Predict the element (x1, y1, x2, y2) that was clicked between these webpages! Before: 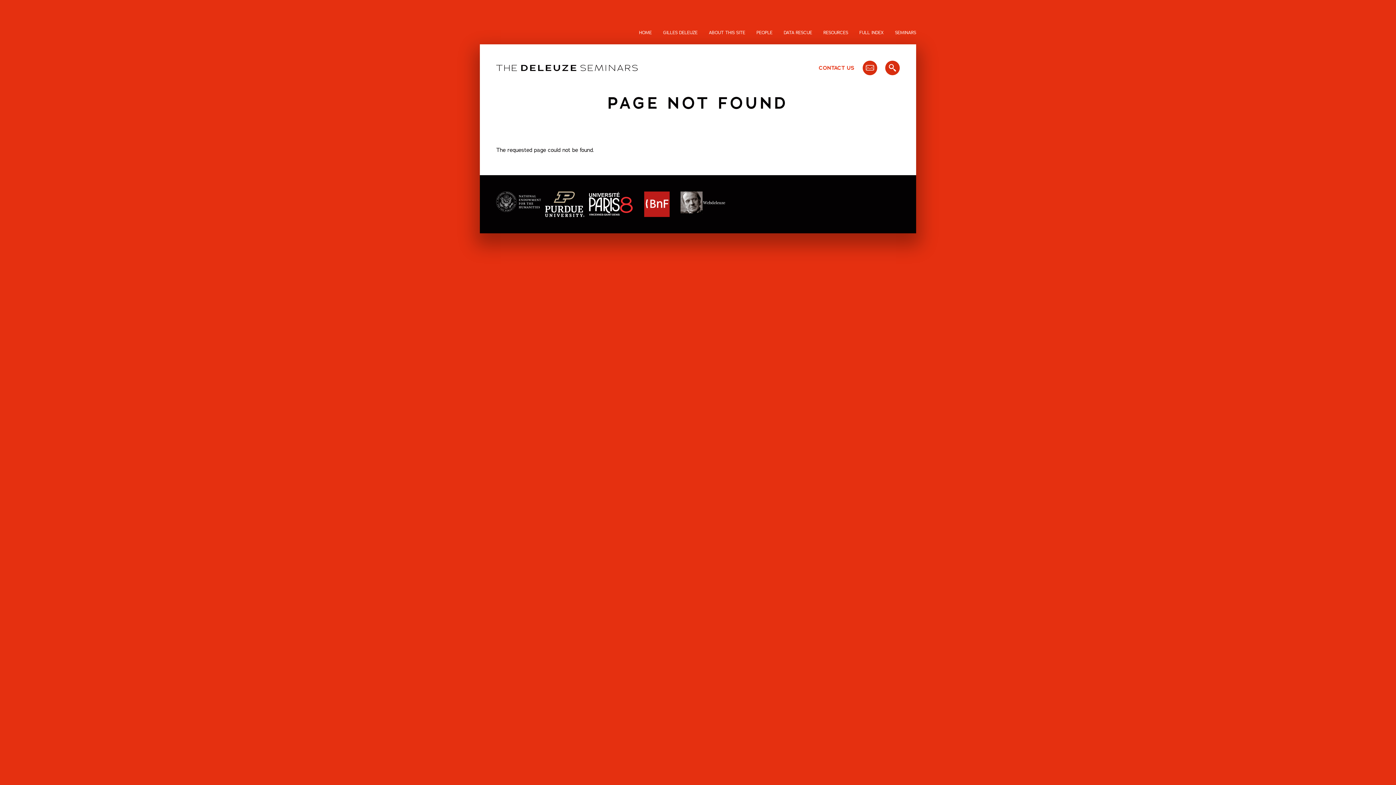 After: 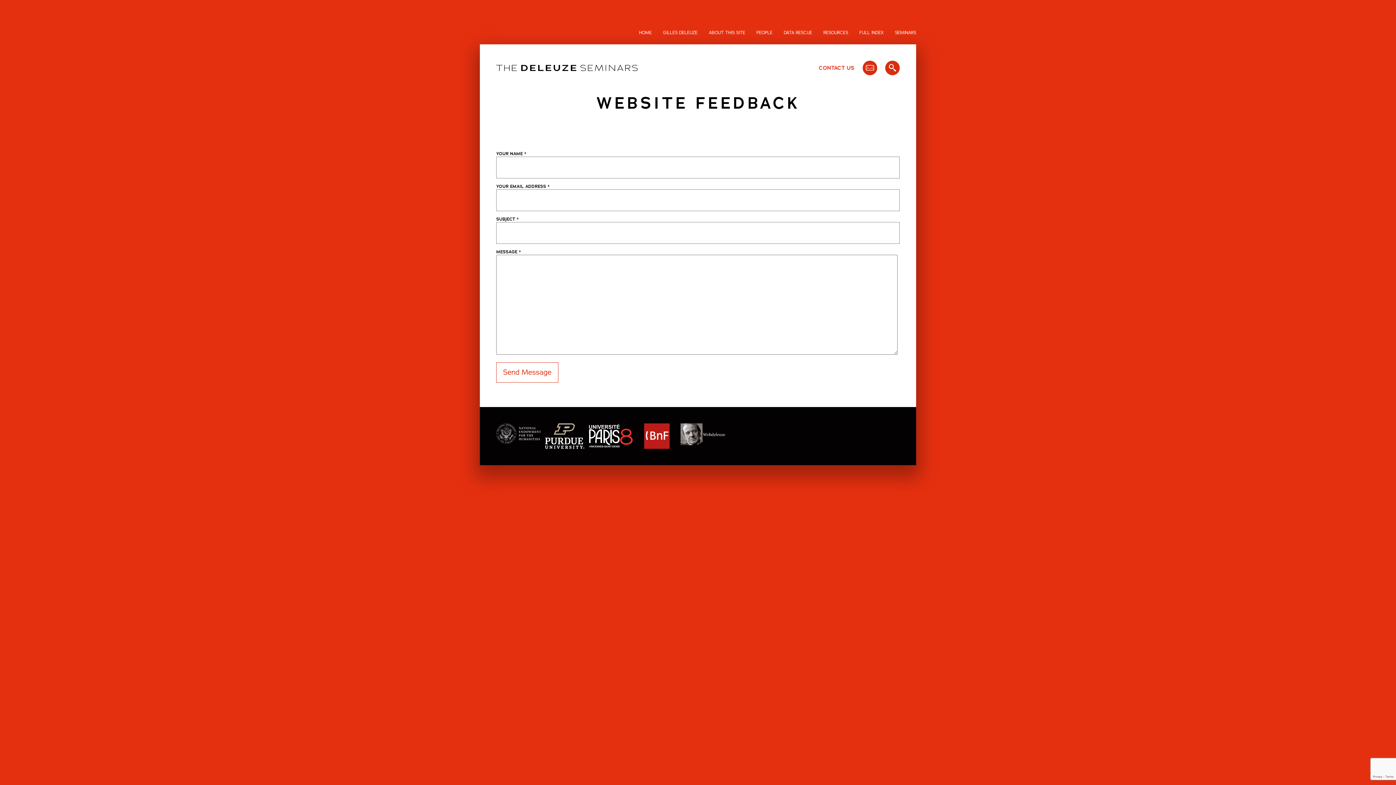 Action: label: CONTACT US bbox: (818, 60, 854, 75)